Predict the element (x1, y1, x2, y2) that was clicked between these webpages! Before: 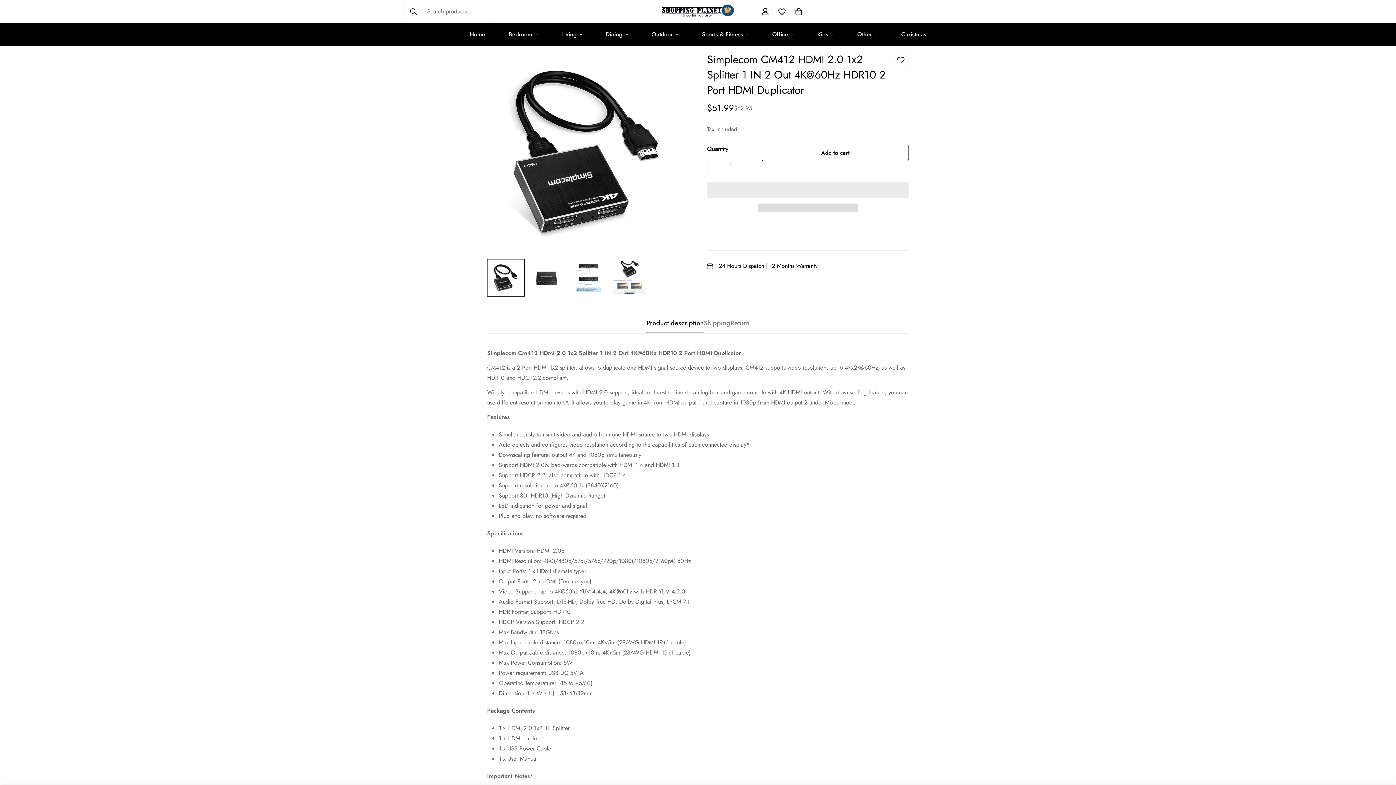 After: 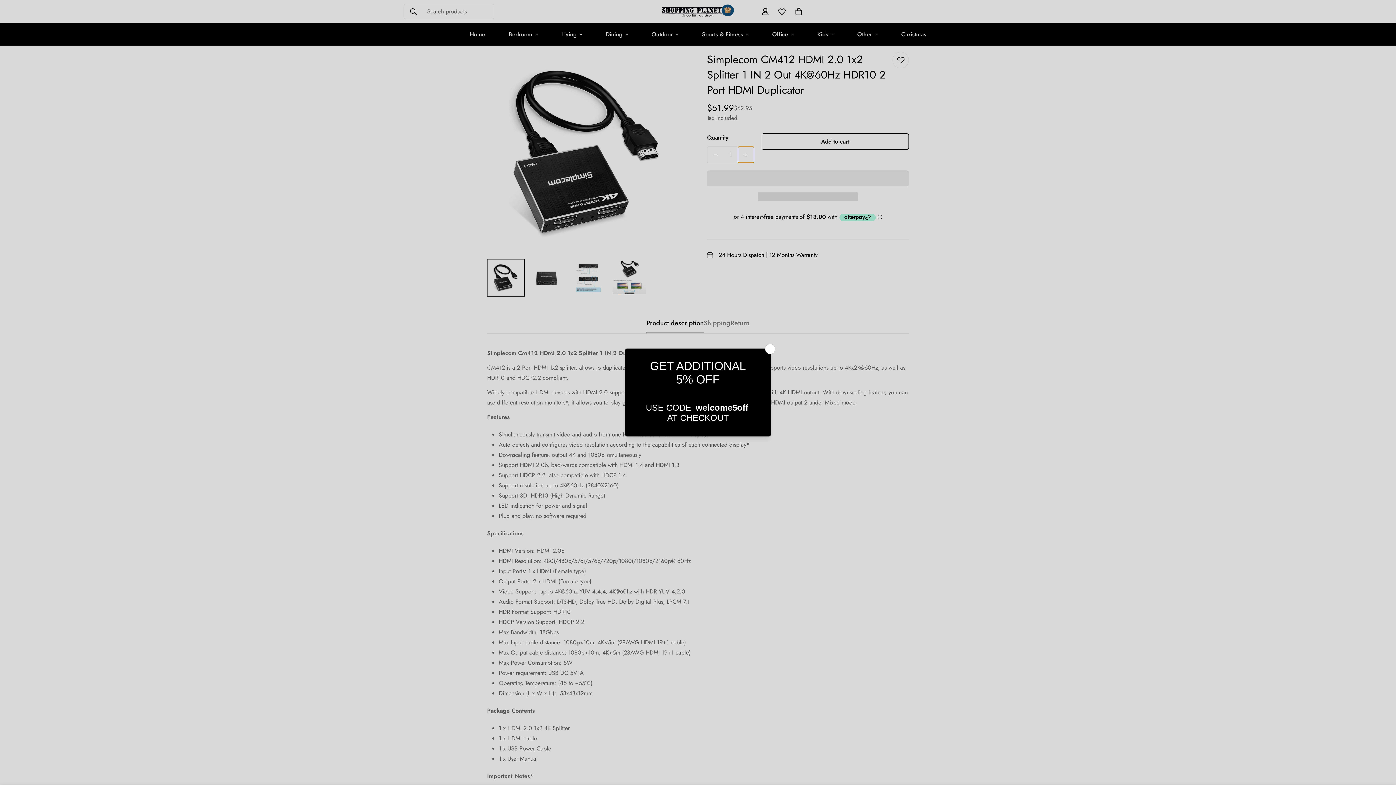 Action: bbox: (738, 158, 754, 174) label: Increase quantity of Simplecom CM412 HDMI 2.0 1x2 Splitter 1 IN 2 Out 4K@60Hz HDR10 2 Port HDMI Duplicator by one